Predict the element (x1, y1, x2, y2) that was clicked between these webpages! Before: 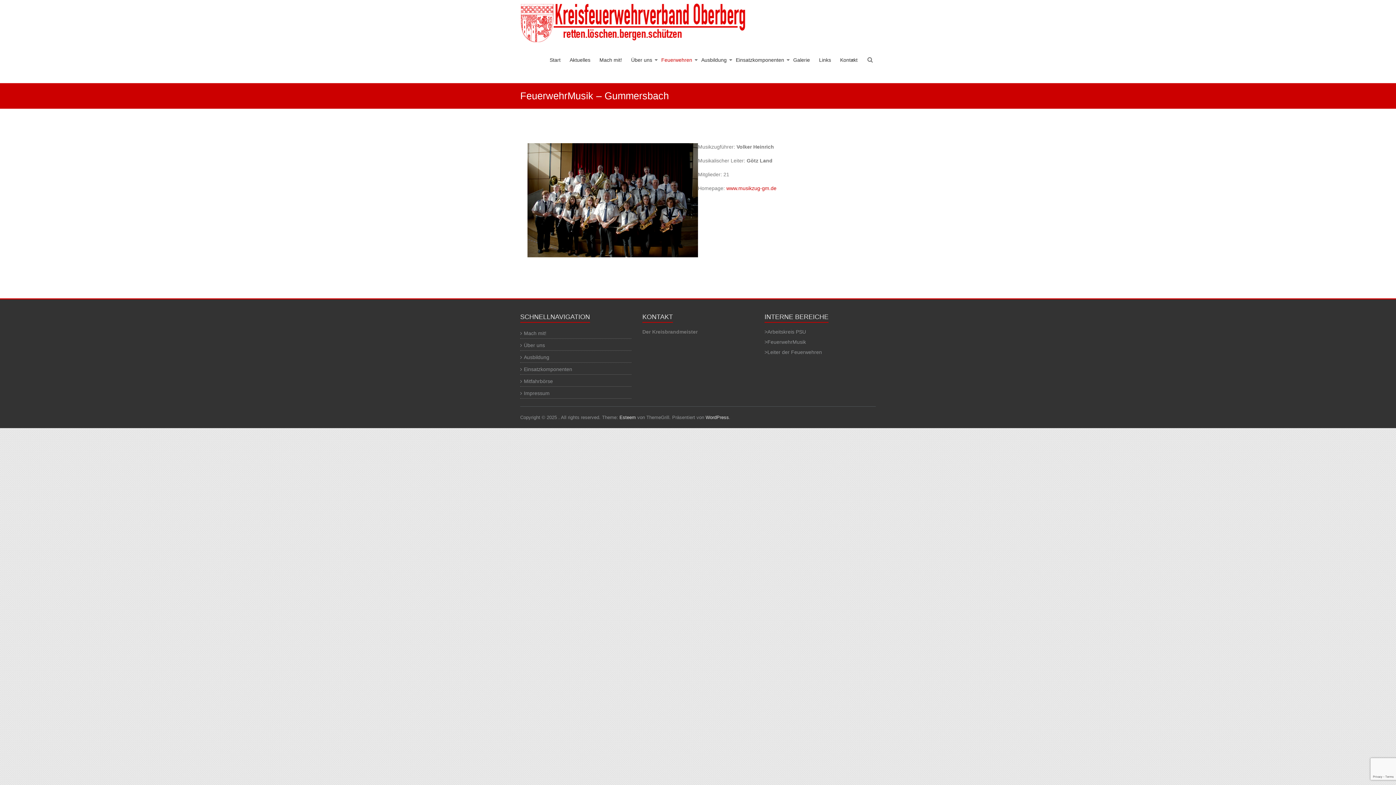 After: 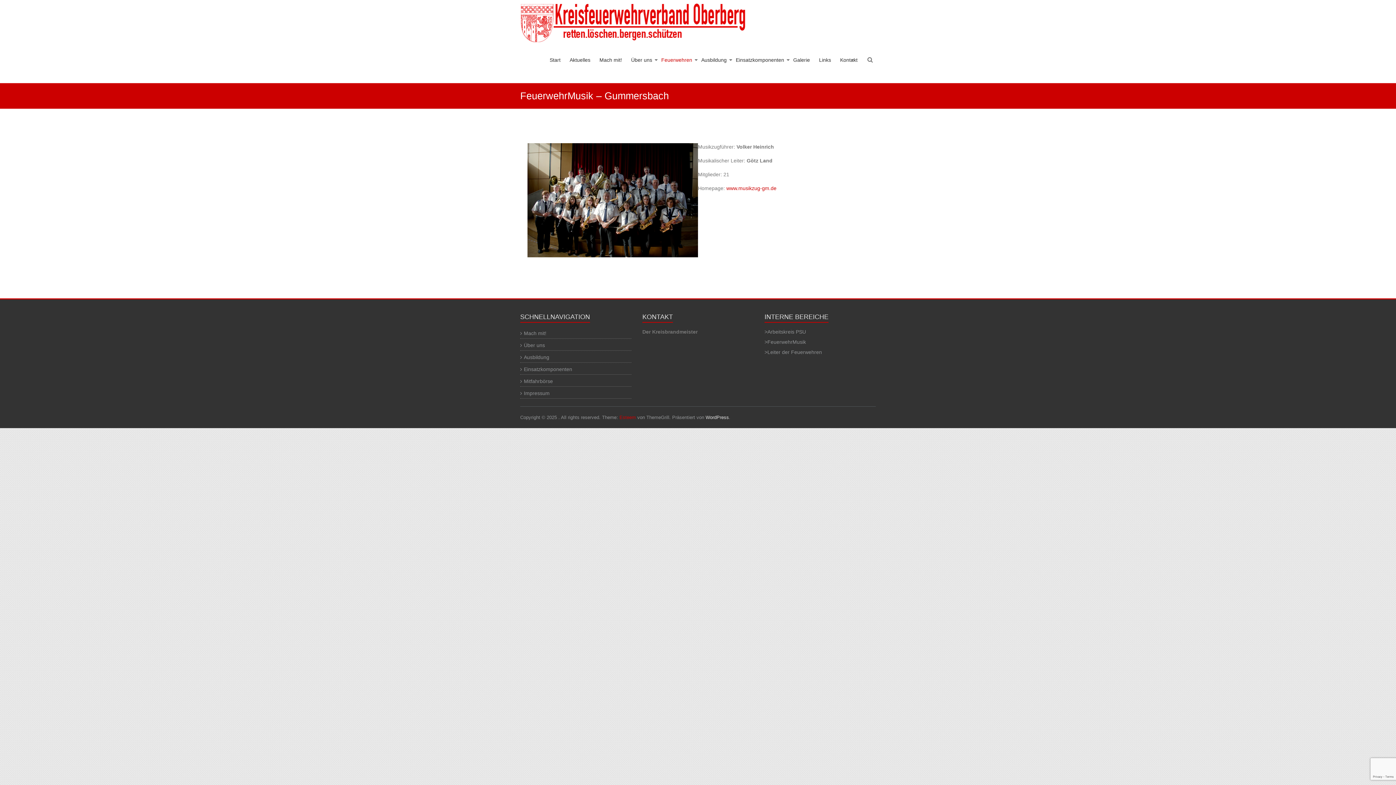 Action: label: Esteem bbox: (619, 414, 636, 420)